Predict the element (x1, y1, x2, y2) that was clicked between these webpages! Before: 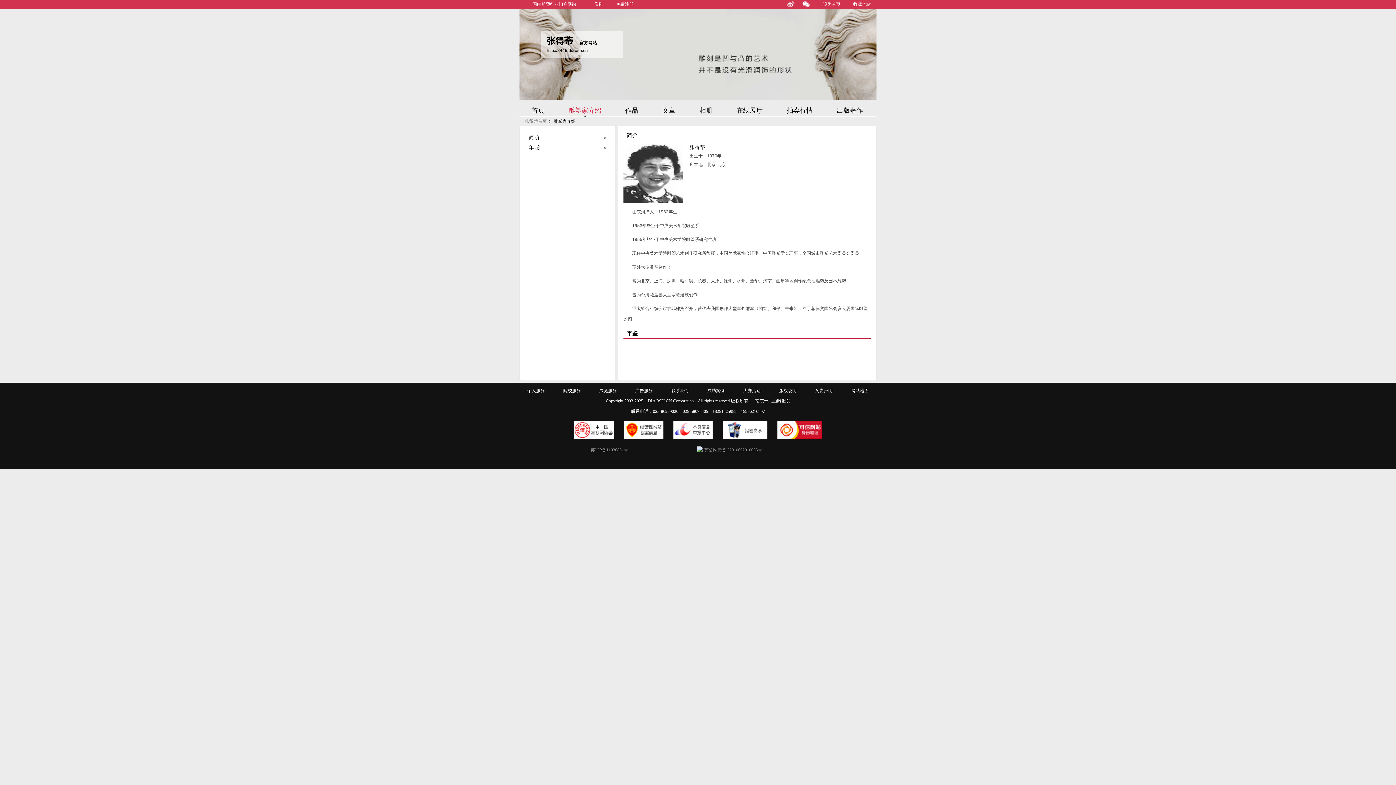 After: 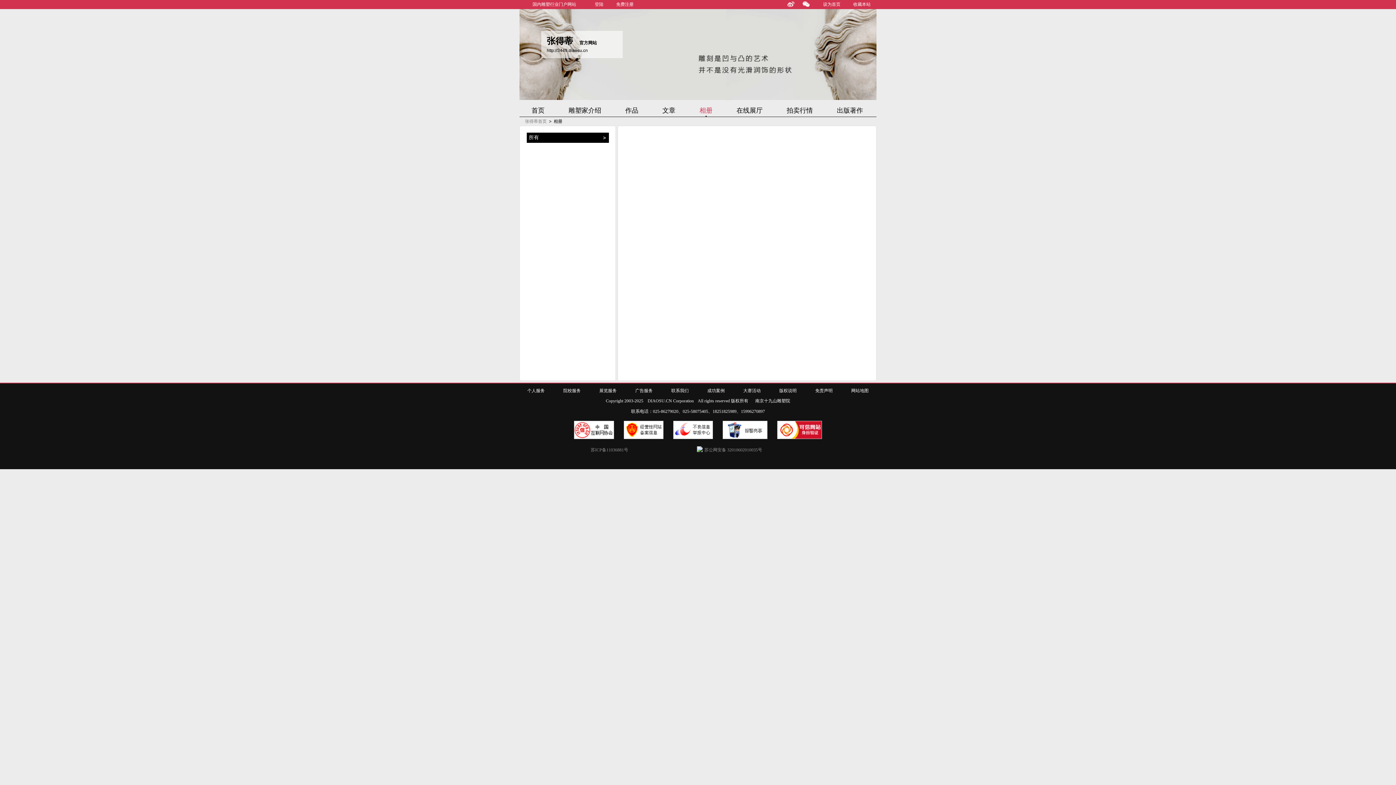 Action: bbox: (699, 106, 712, 114) label: 相册